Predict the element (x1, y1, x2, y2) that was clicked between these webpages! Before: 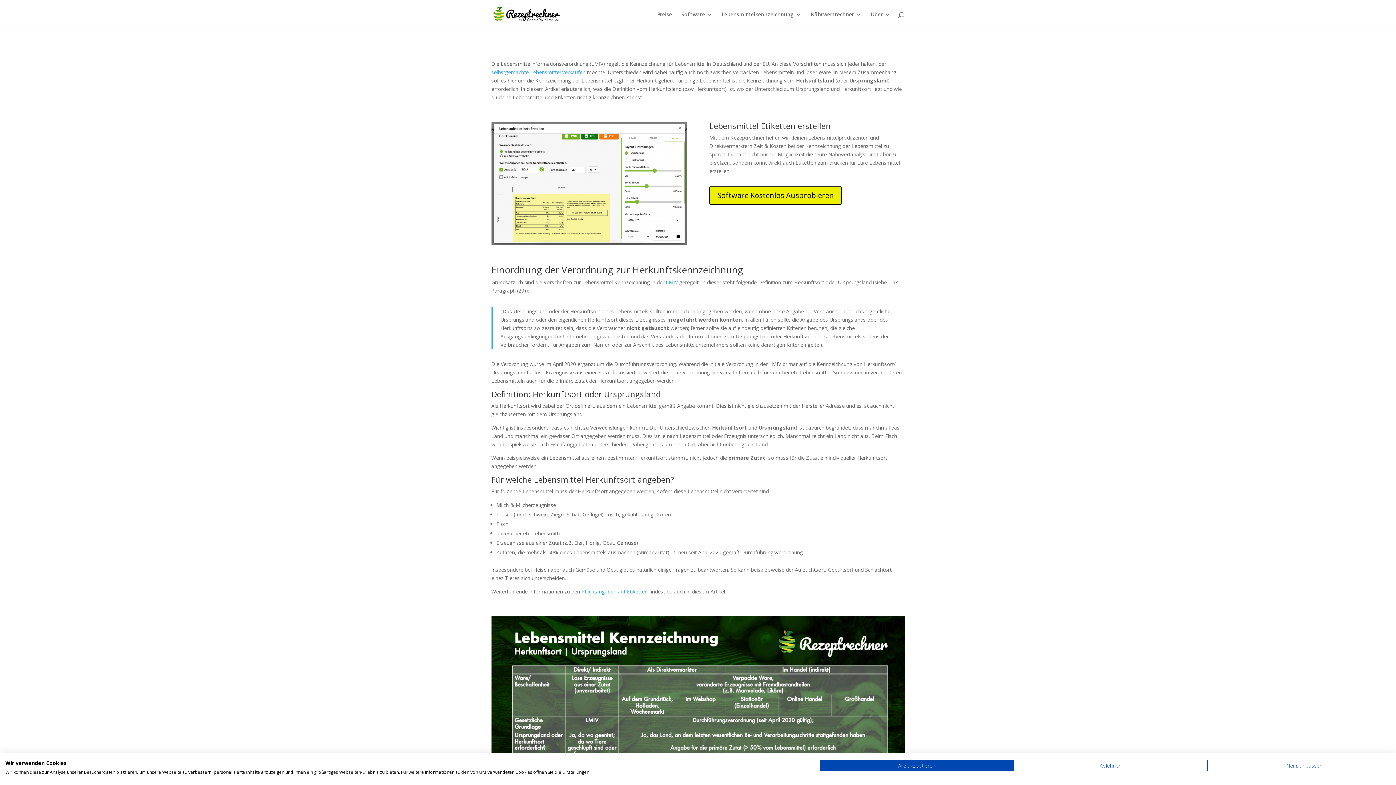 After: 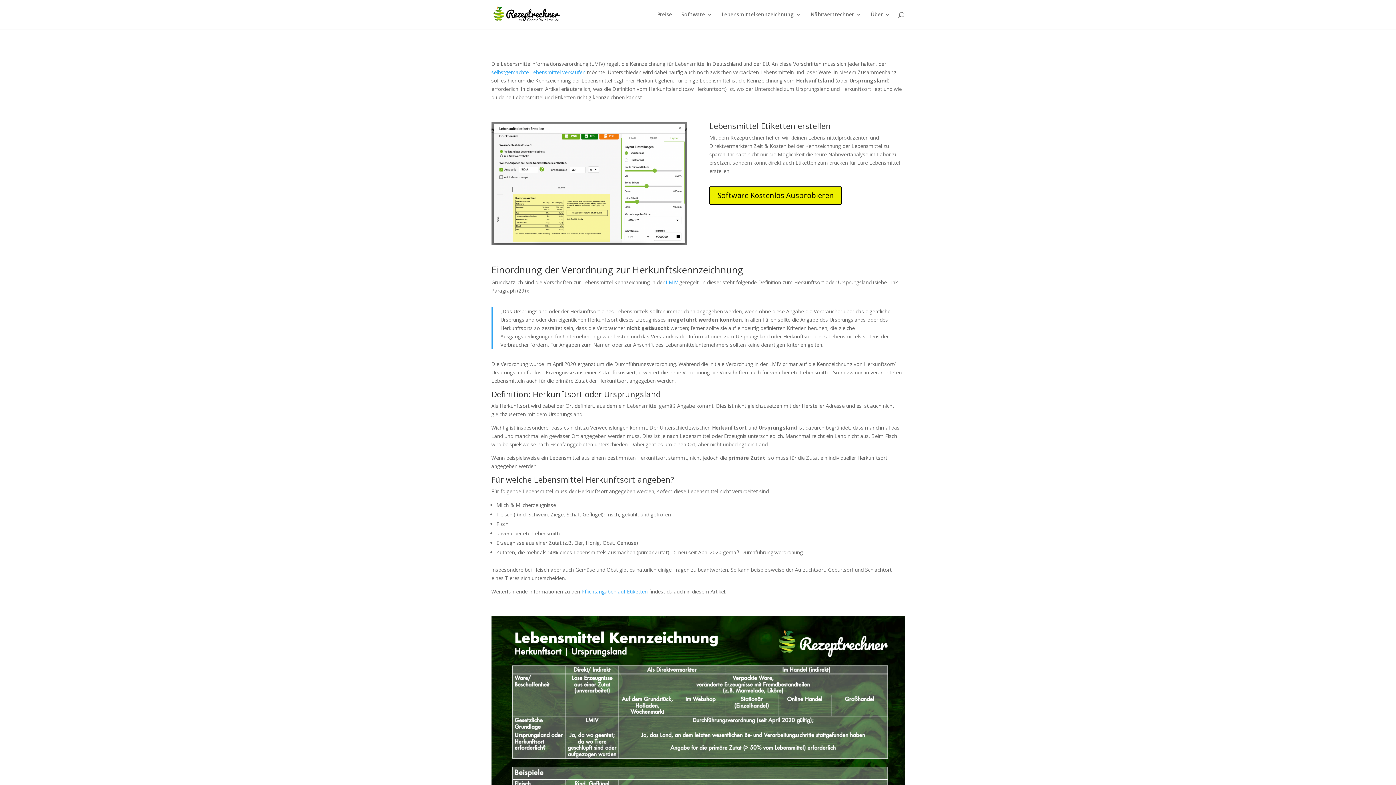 Action: bbox: (820, 760, 1013, 771) label: Akzeptieren Sie alle cookies